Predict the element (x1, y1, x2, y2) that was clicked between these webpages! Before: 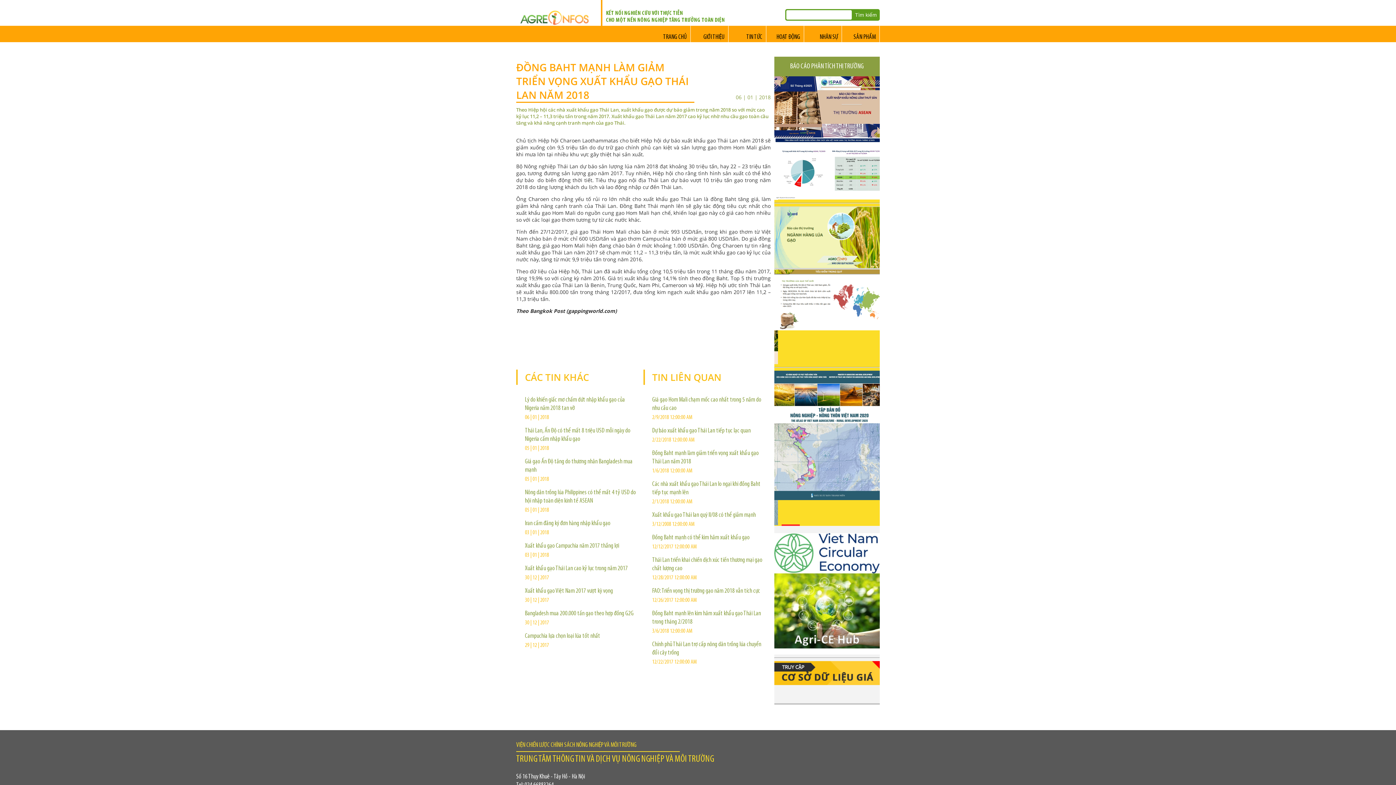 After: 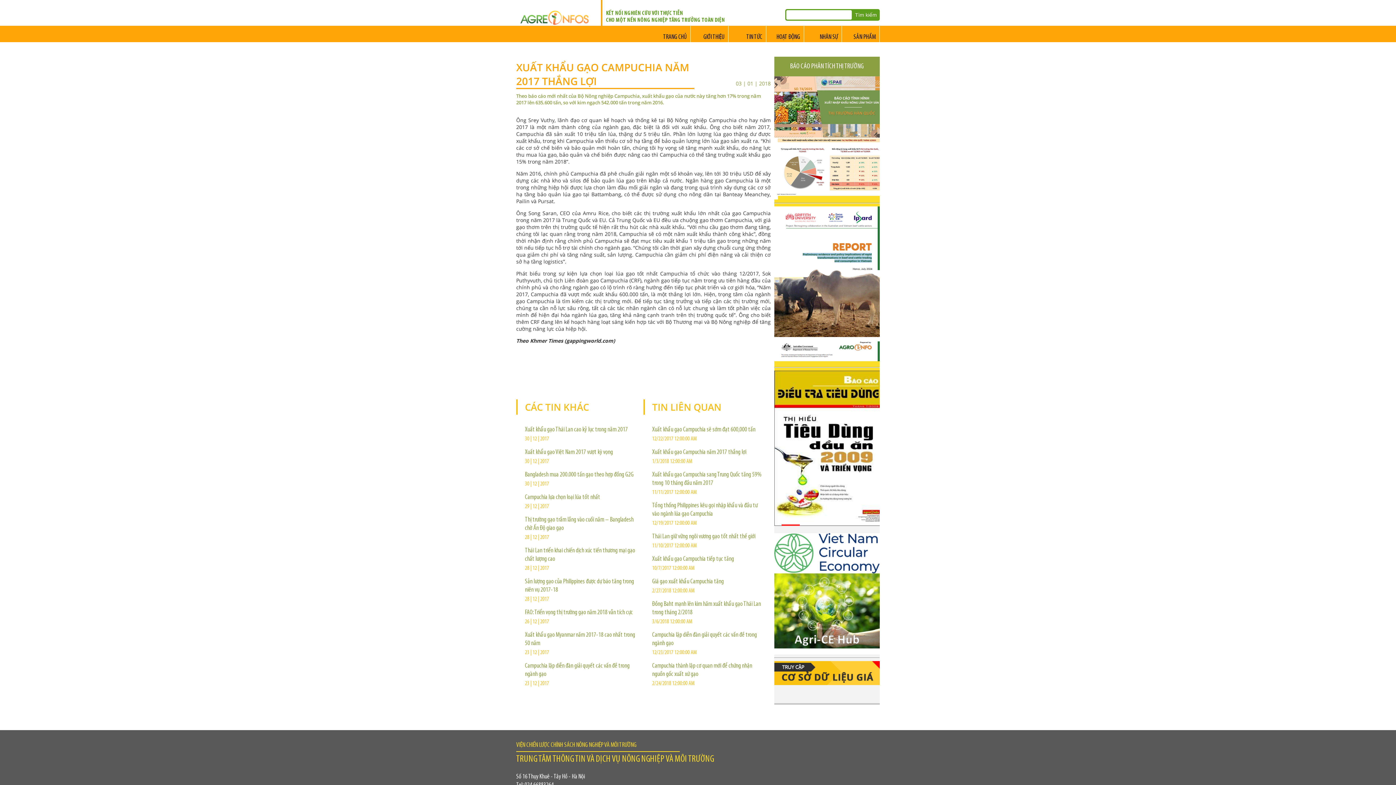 Action: label: Xuất khẩu gạo Campuchia năm 2017 thắng lợi bbox: (525, 542, 619, 549)